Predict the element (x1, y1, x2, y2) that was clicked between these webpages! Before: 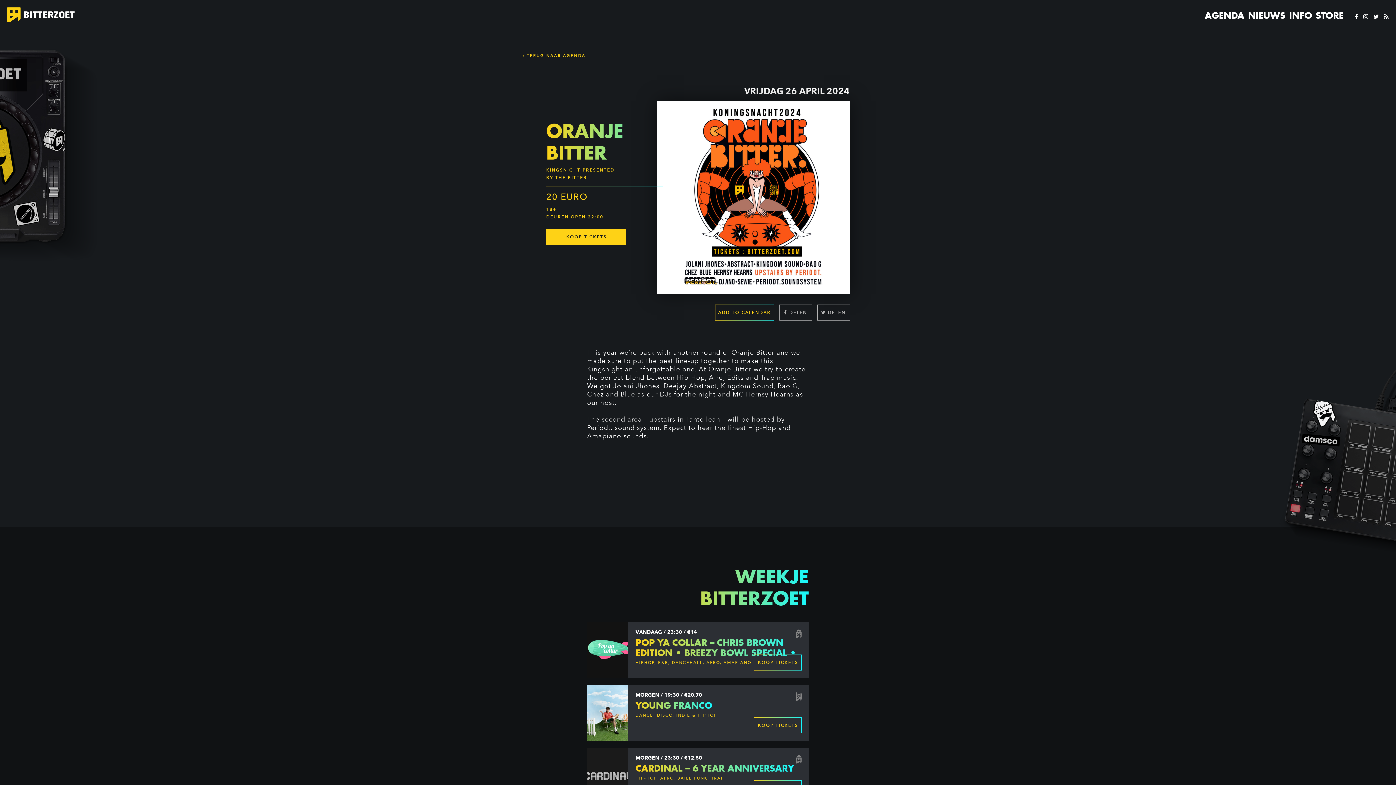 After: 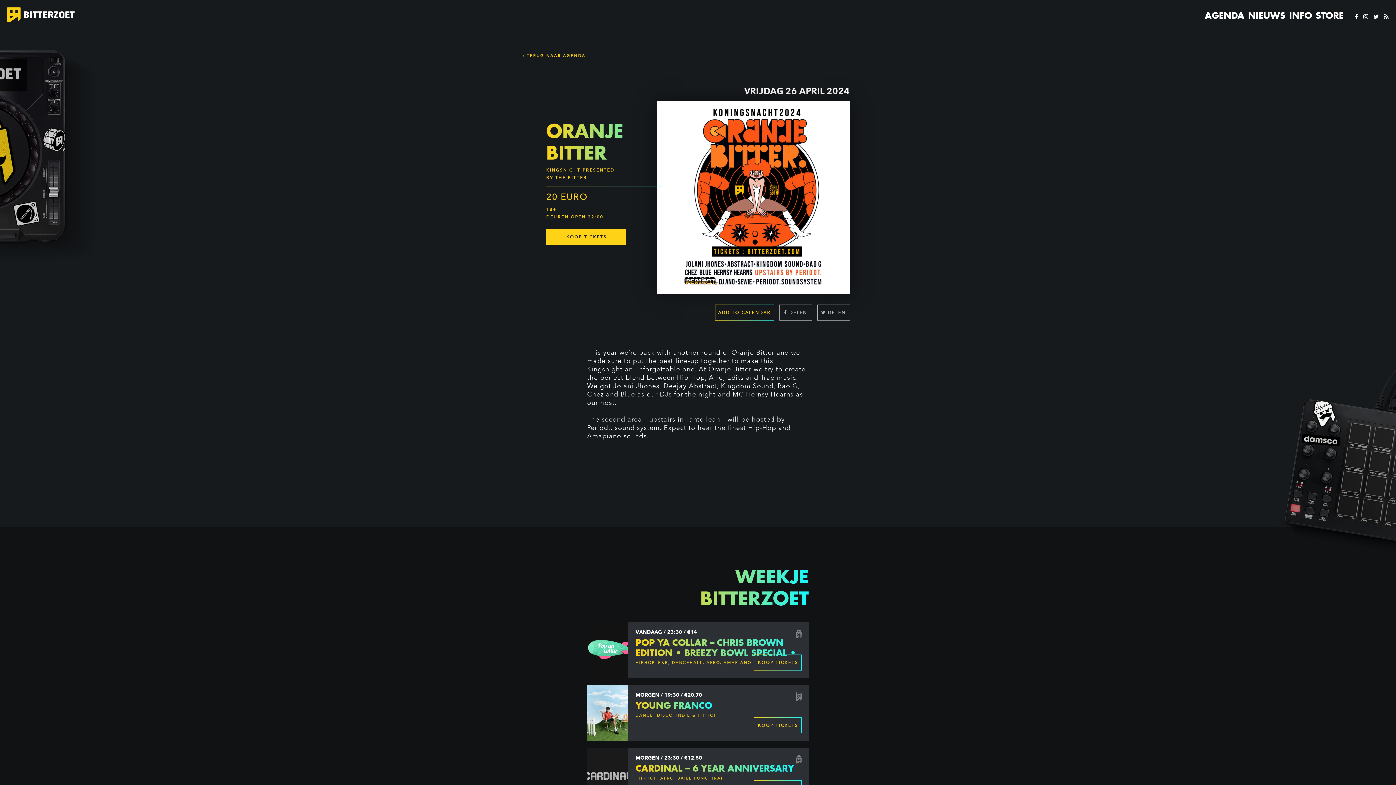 Action: bbox: (1384, 13, 1389, 19)